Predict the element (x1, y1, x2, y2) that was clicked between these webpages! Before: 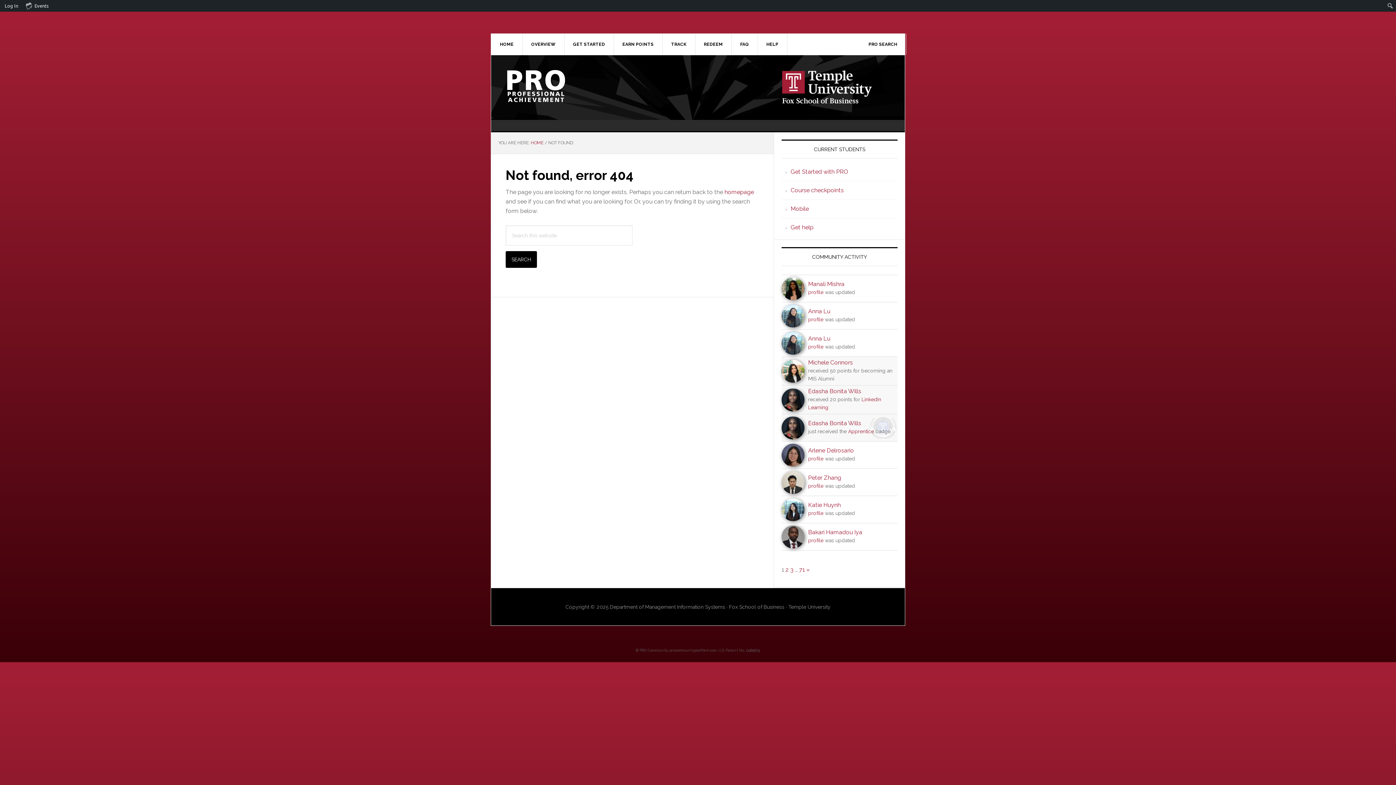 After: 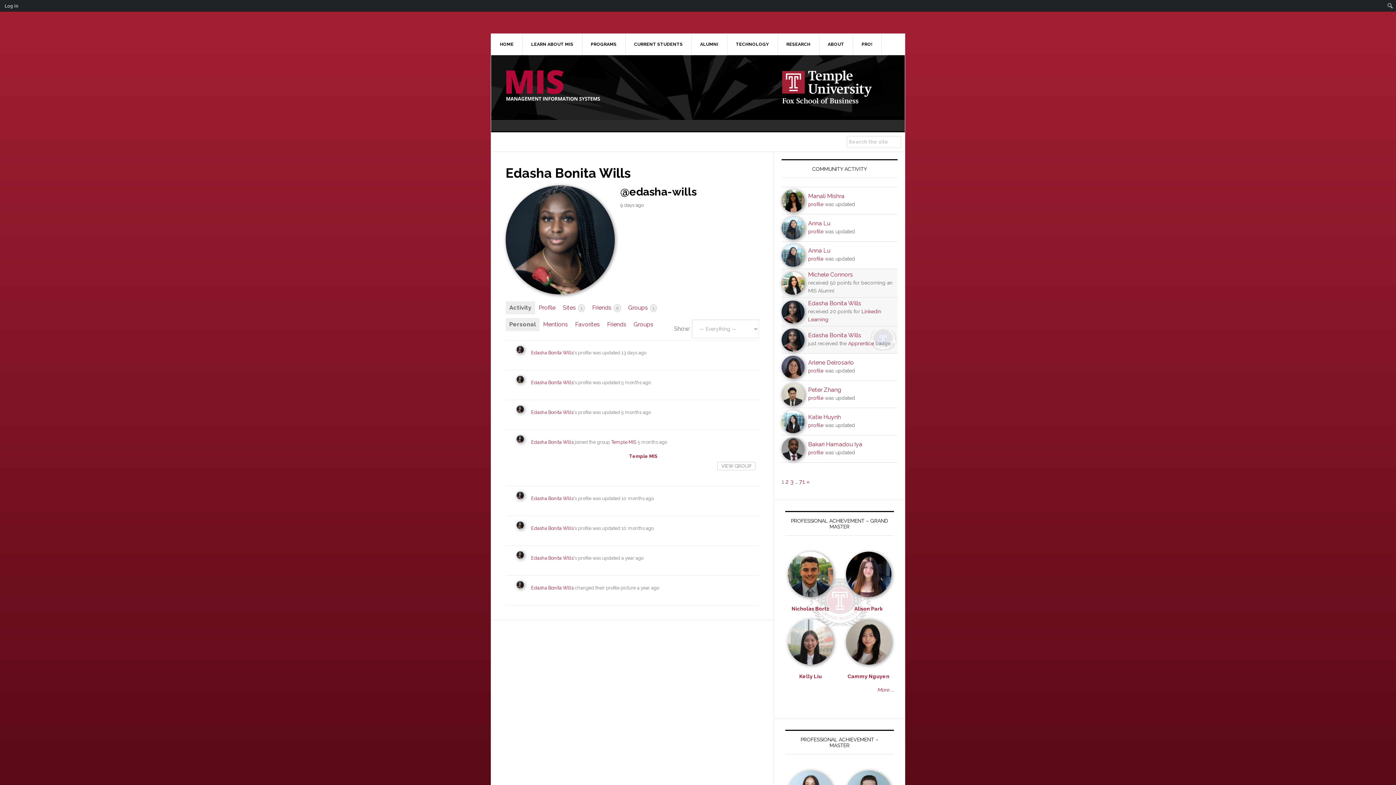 Action: label: Edasha Bonita Wills bbox: (808, 420, 861, 426)